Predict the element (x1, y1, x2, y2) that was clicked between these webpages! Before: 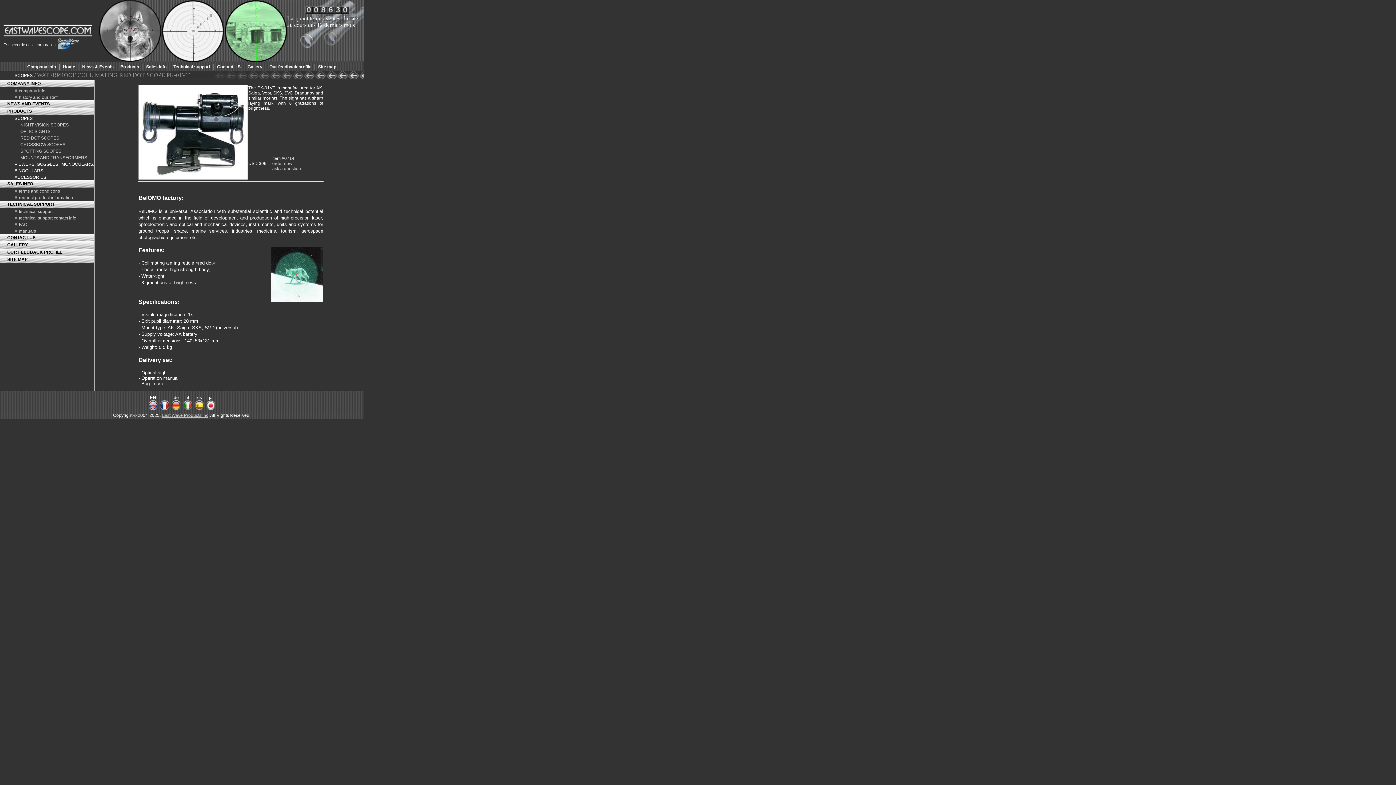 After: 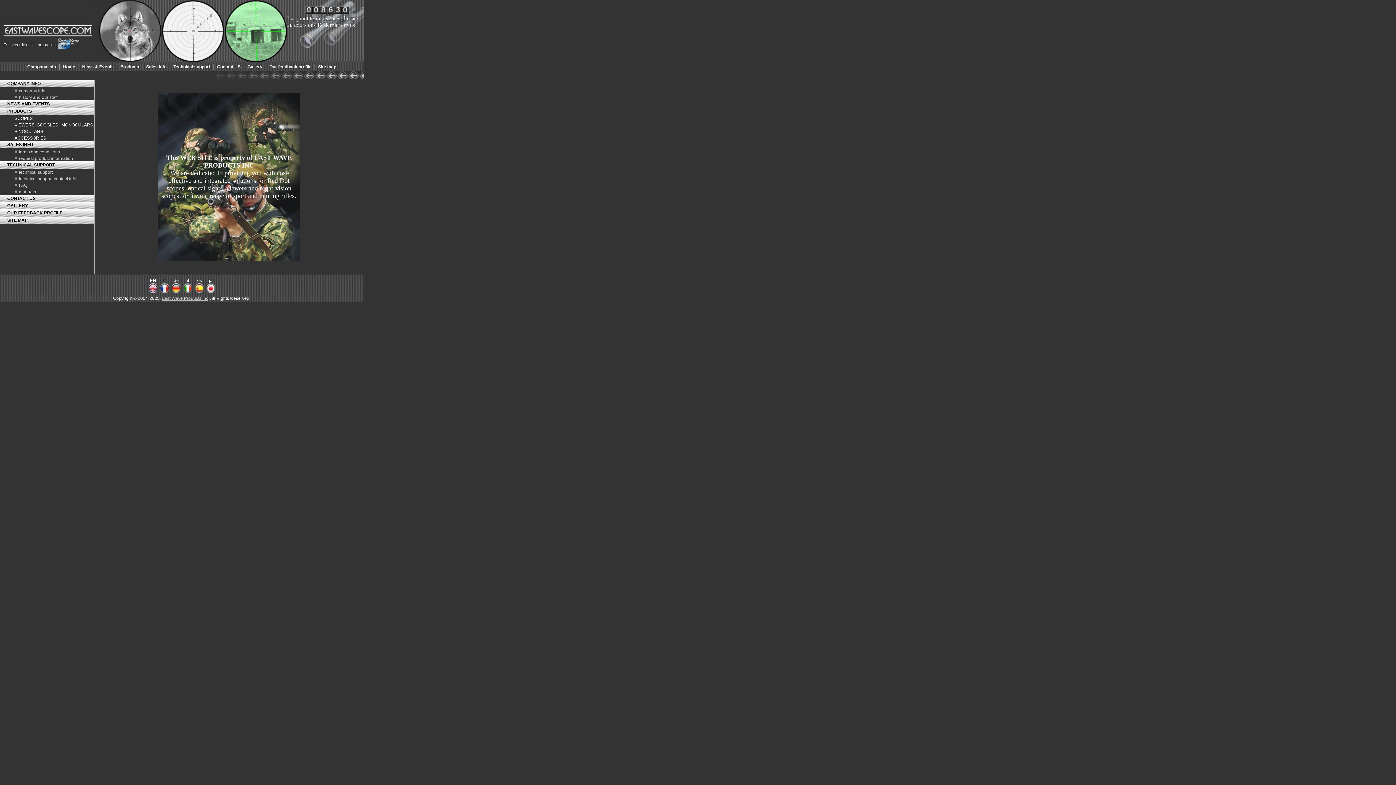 Action: label: Company Info bbox: (27, 64, 56, 69)